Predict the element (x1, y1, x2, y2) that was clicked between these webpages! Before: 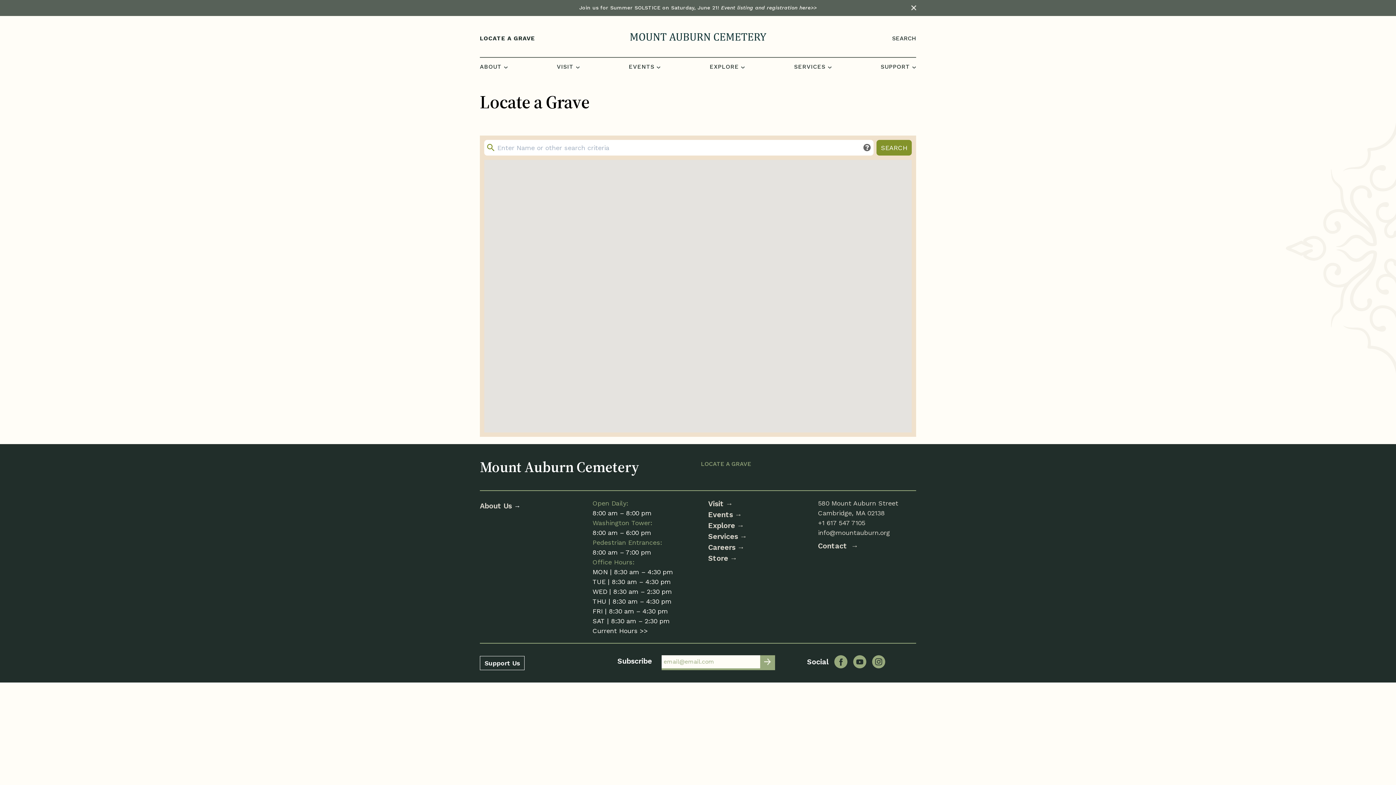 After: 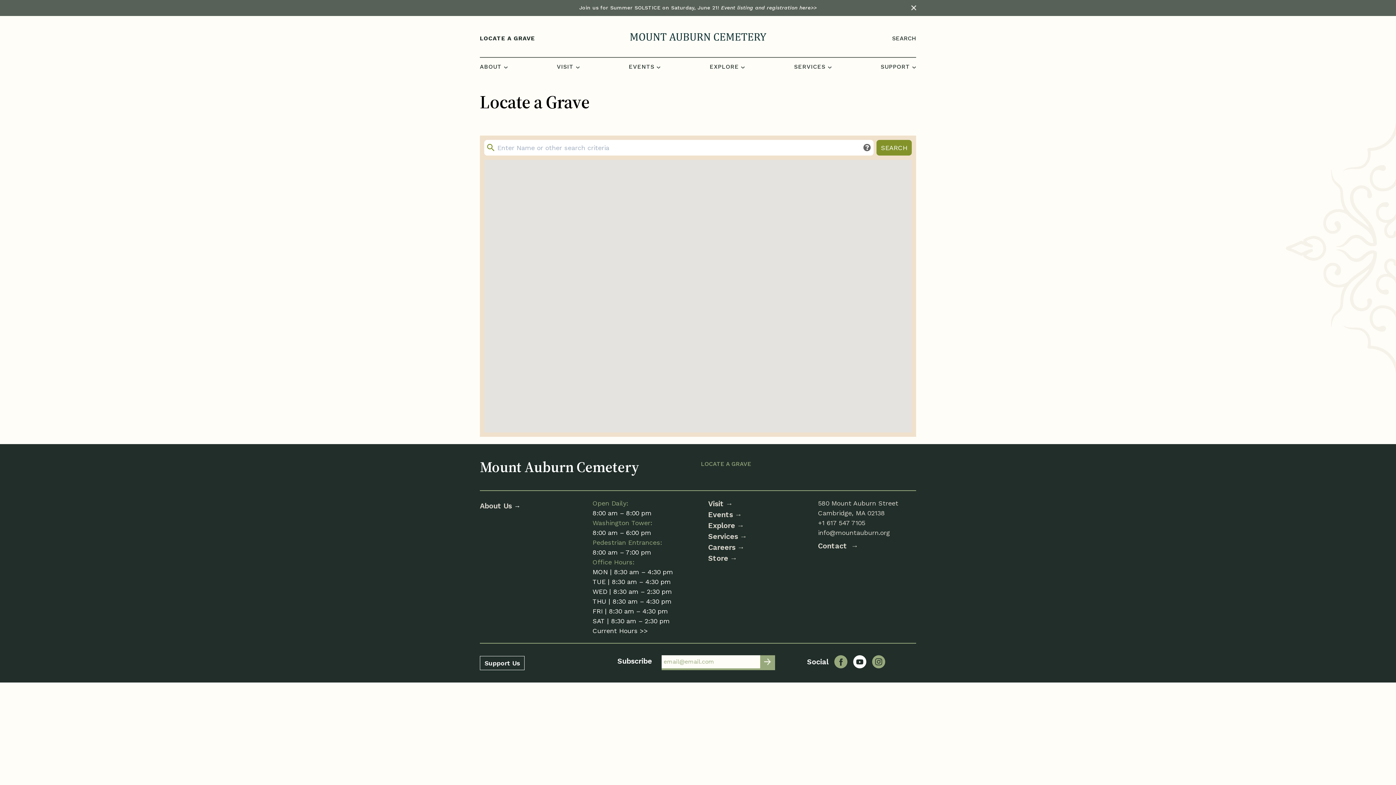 Action: bbox: (847, 655, 866, 668) label: YouTube